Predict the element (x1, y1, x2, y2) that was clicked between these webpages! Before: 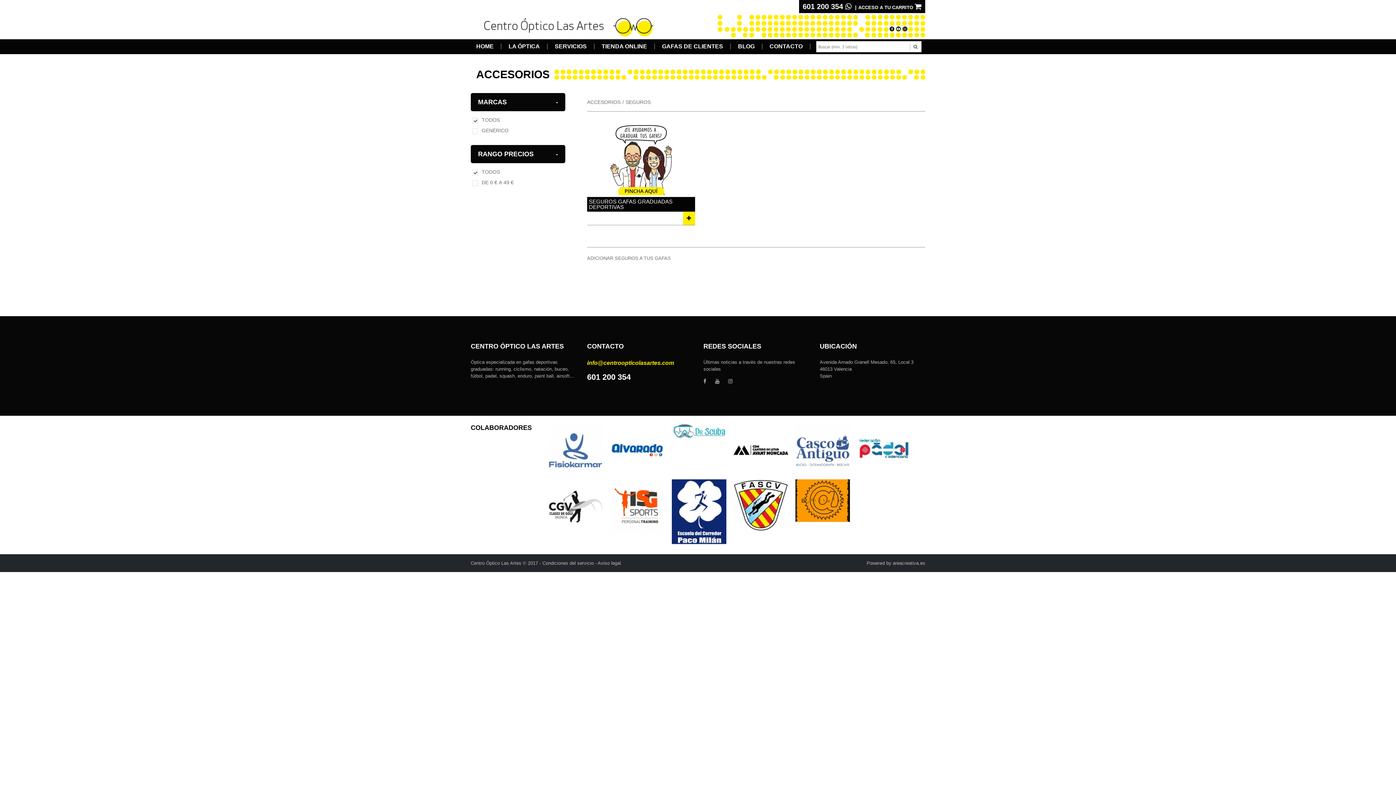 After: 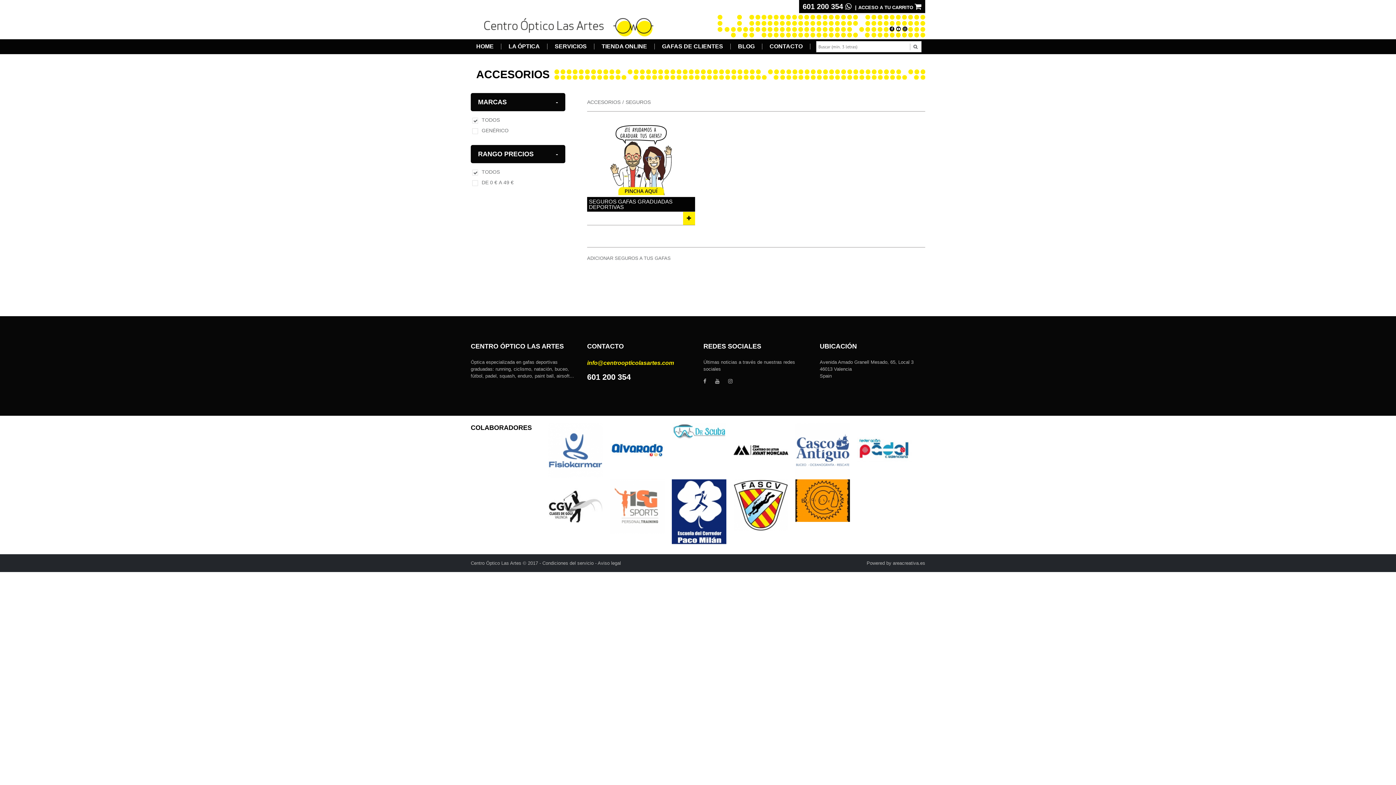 Action: bbox: (610, 529, 664, 535)